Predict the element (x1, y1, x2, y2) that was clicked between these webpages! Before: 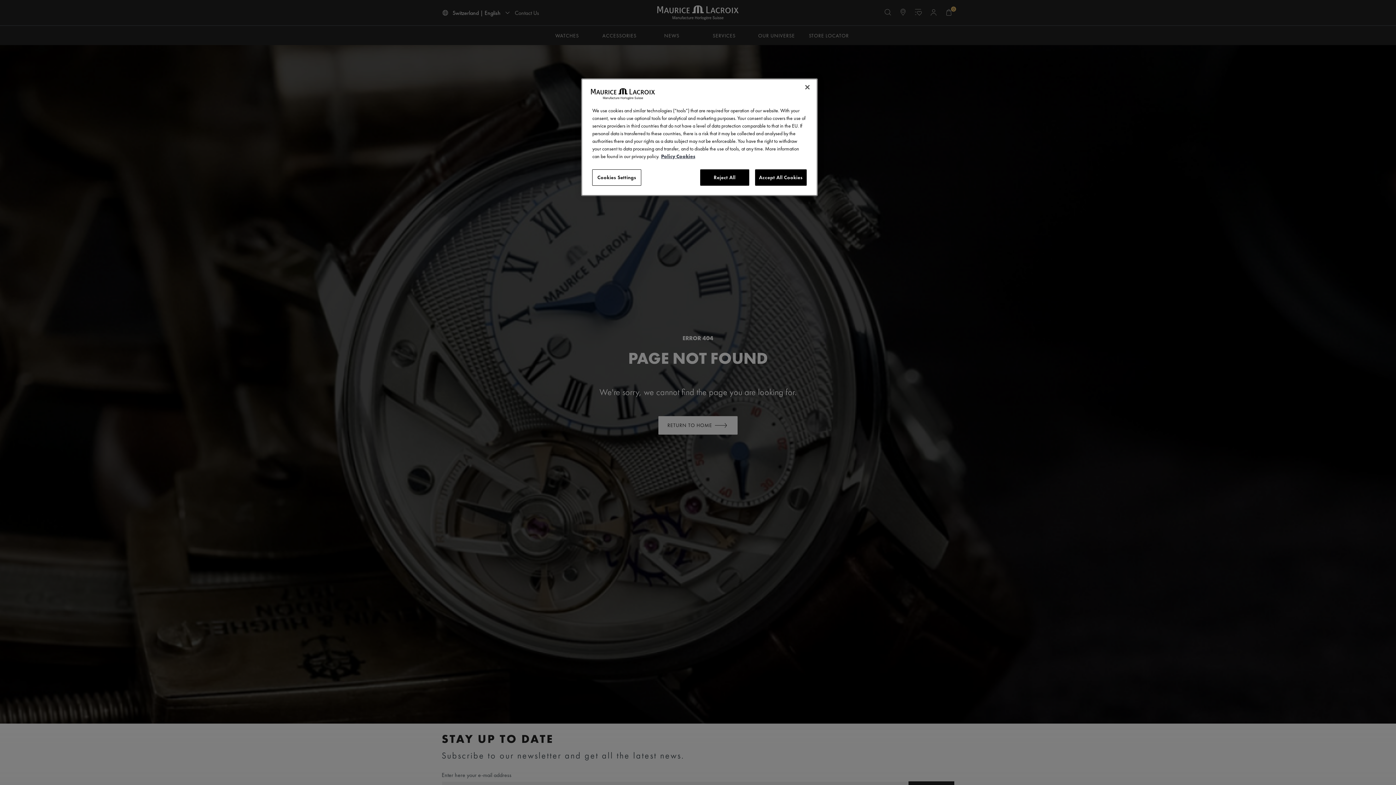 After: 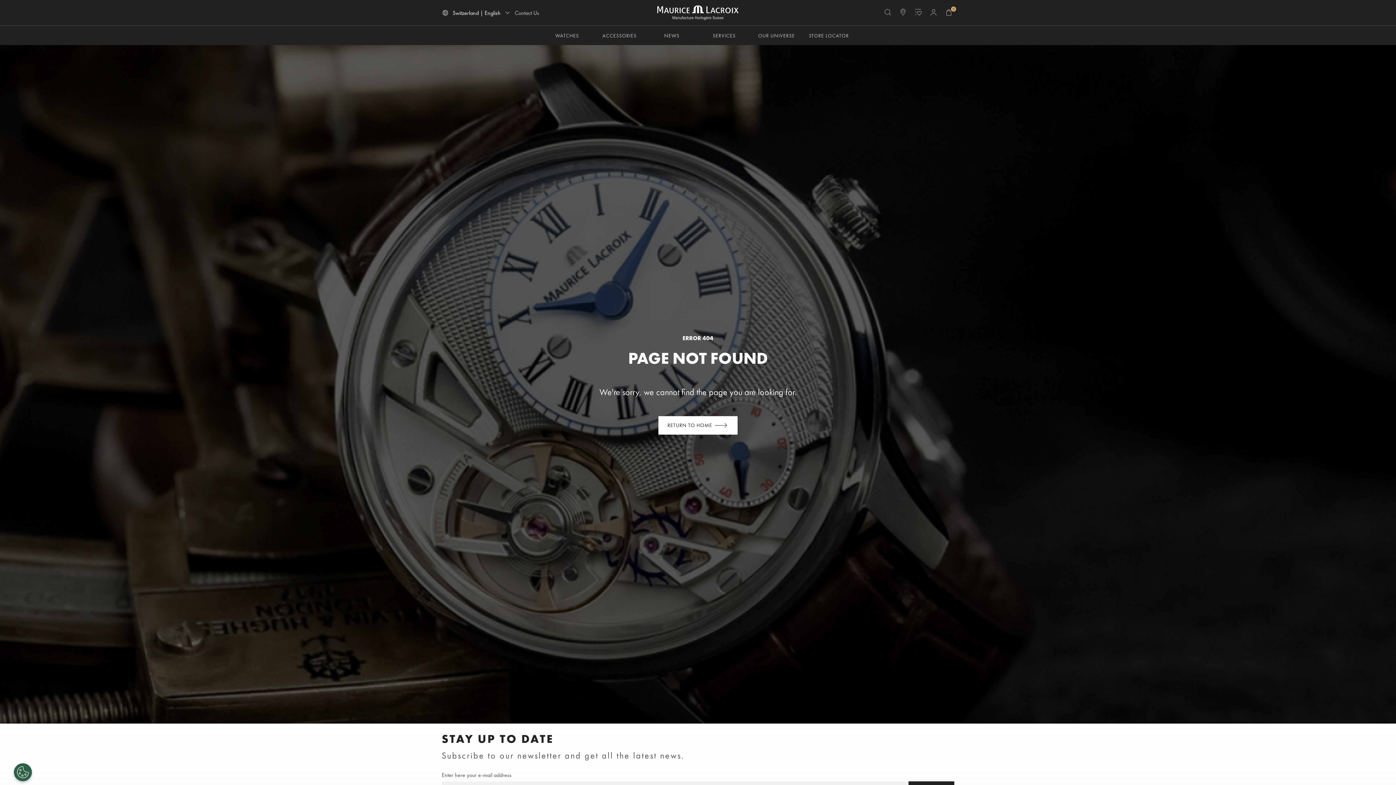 Action: label: Reject All bbox: (700, 169, 749, 185)